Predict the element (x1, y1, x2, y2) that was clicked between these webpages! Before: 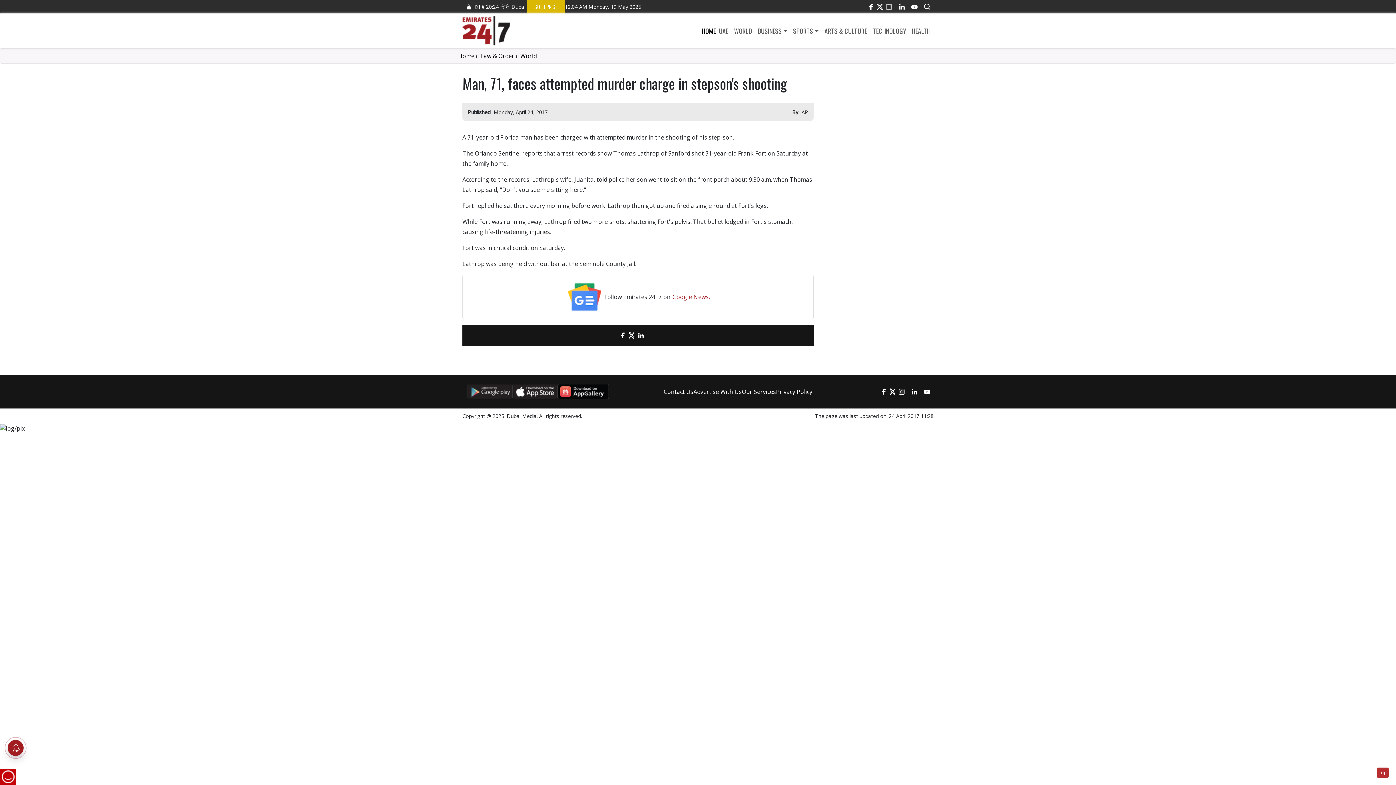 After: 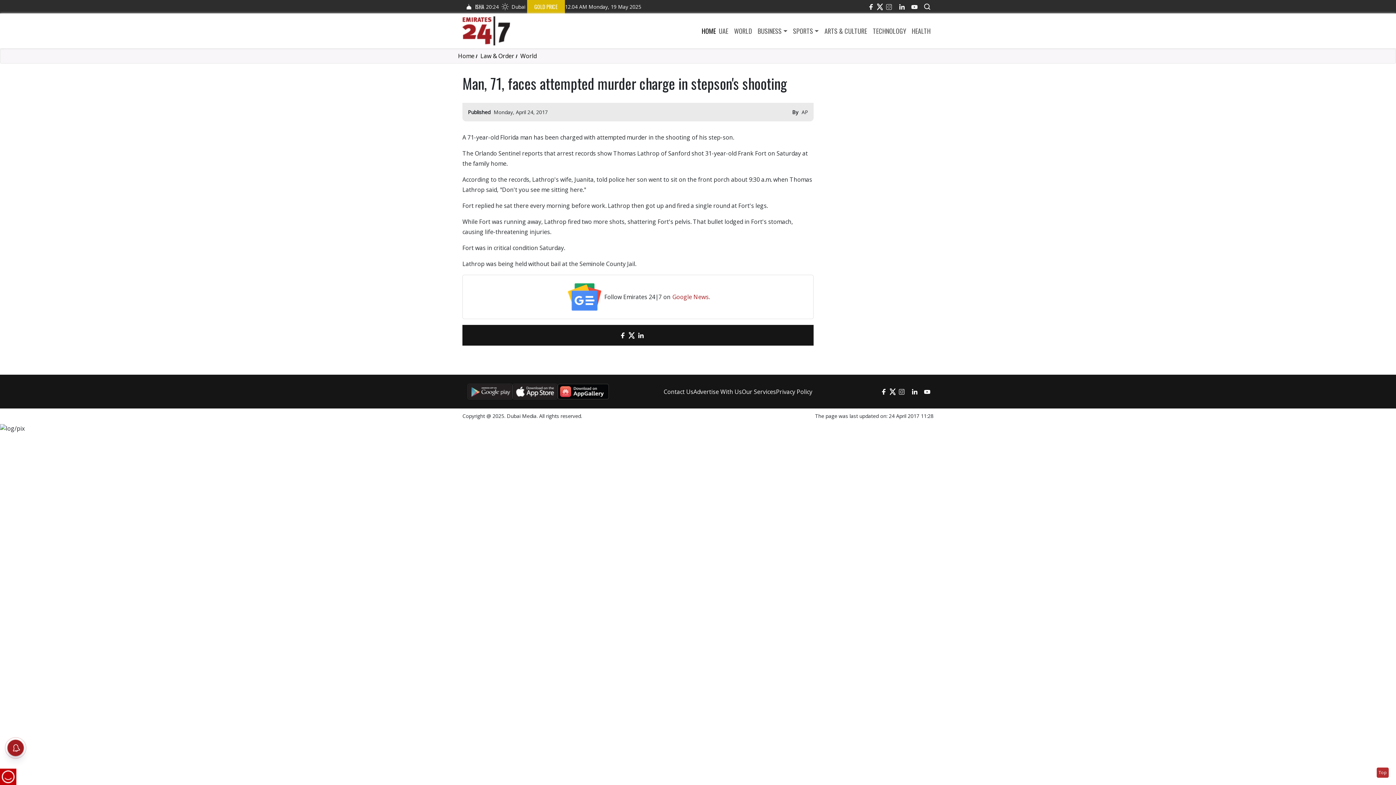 Action: label: Facebook bbox: (616, 328, 629, 342)